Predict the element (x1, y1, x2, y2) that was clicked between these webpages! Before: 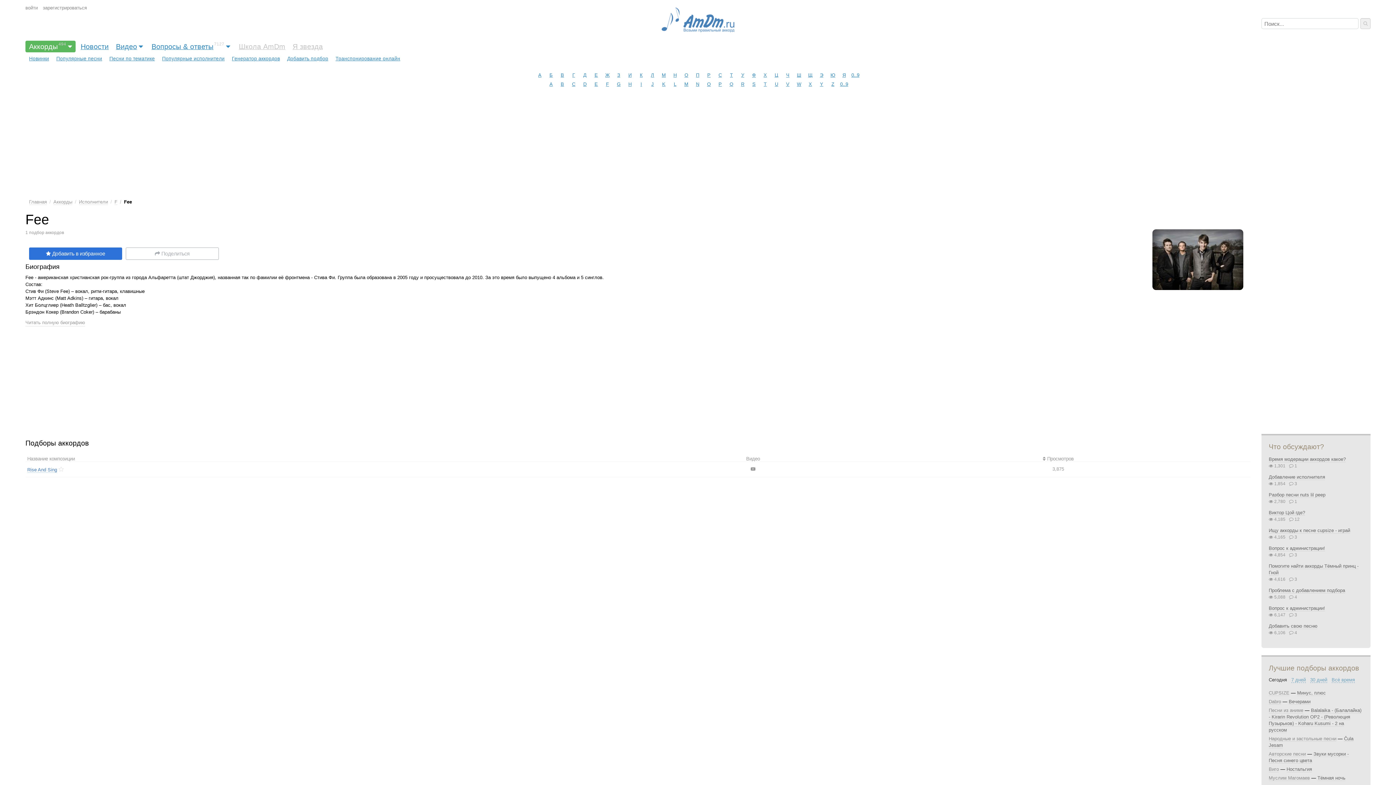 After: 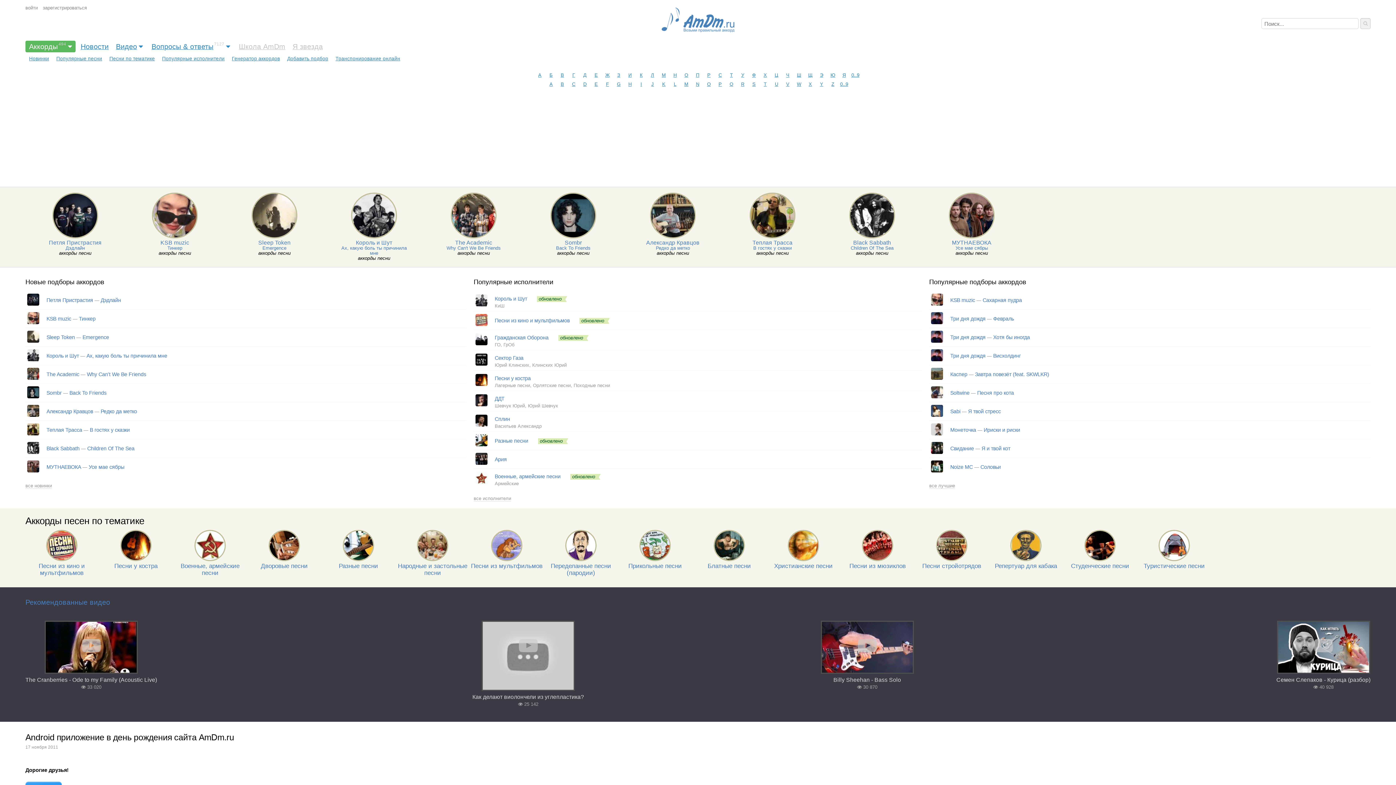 Action: bbox: (289, 40, 326, 52) label: Я звезда